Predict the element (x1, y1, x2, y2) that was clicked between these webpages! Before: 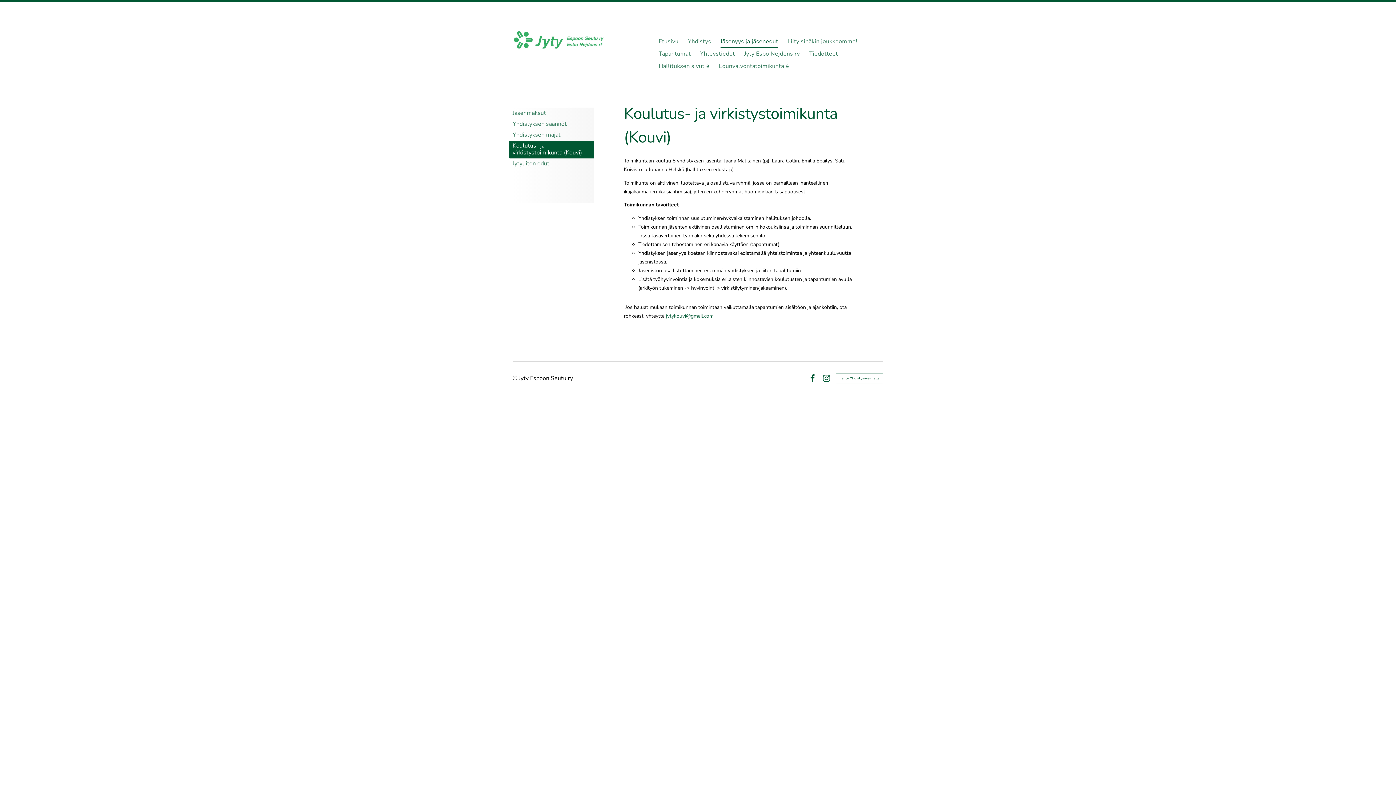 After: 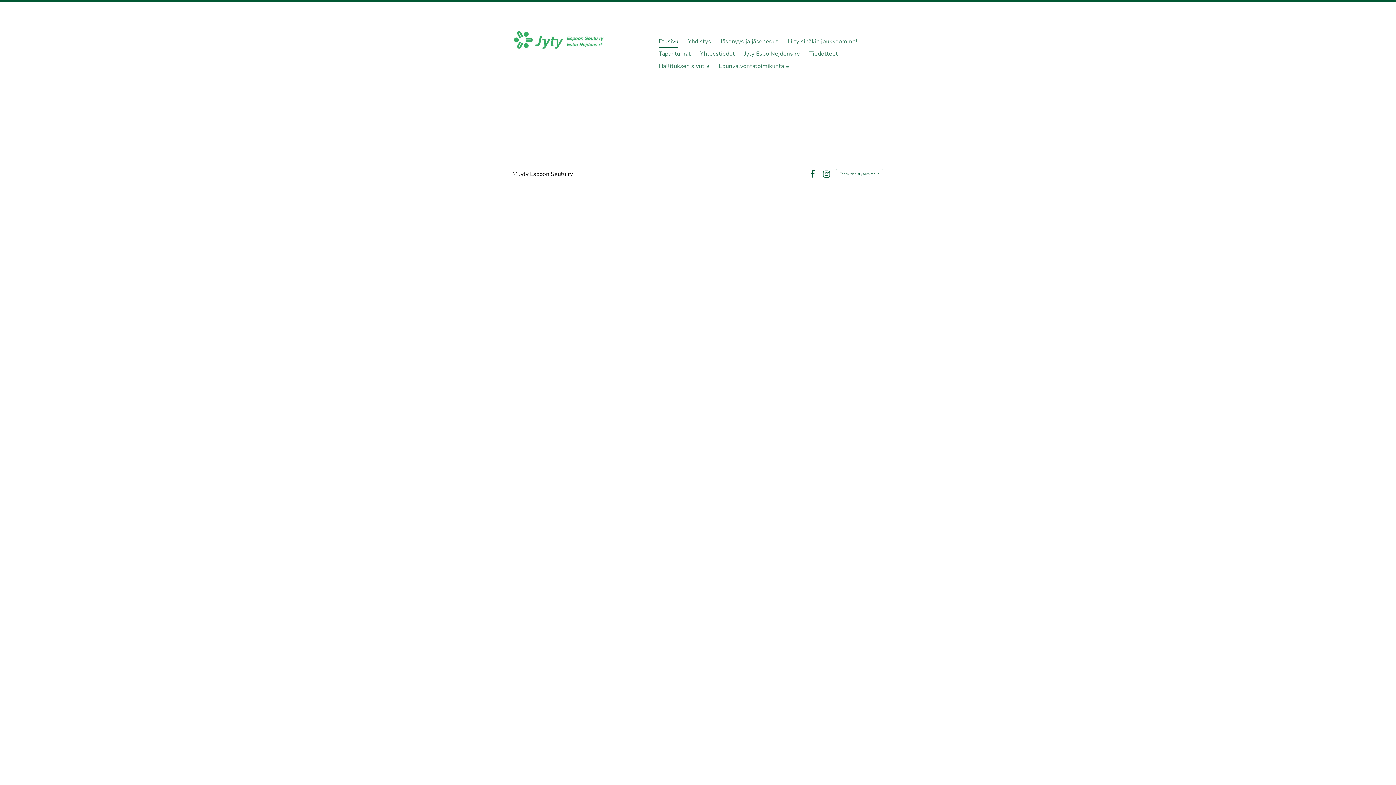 Action: bbox: (658, 60, 709, 72) label: Hallituksen sivut